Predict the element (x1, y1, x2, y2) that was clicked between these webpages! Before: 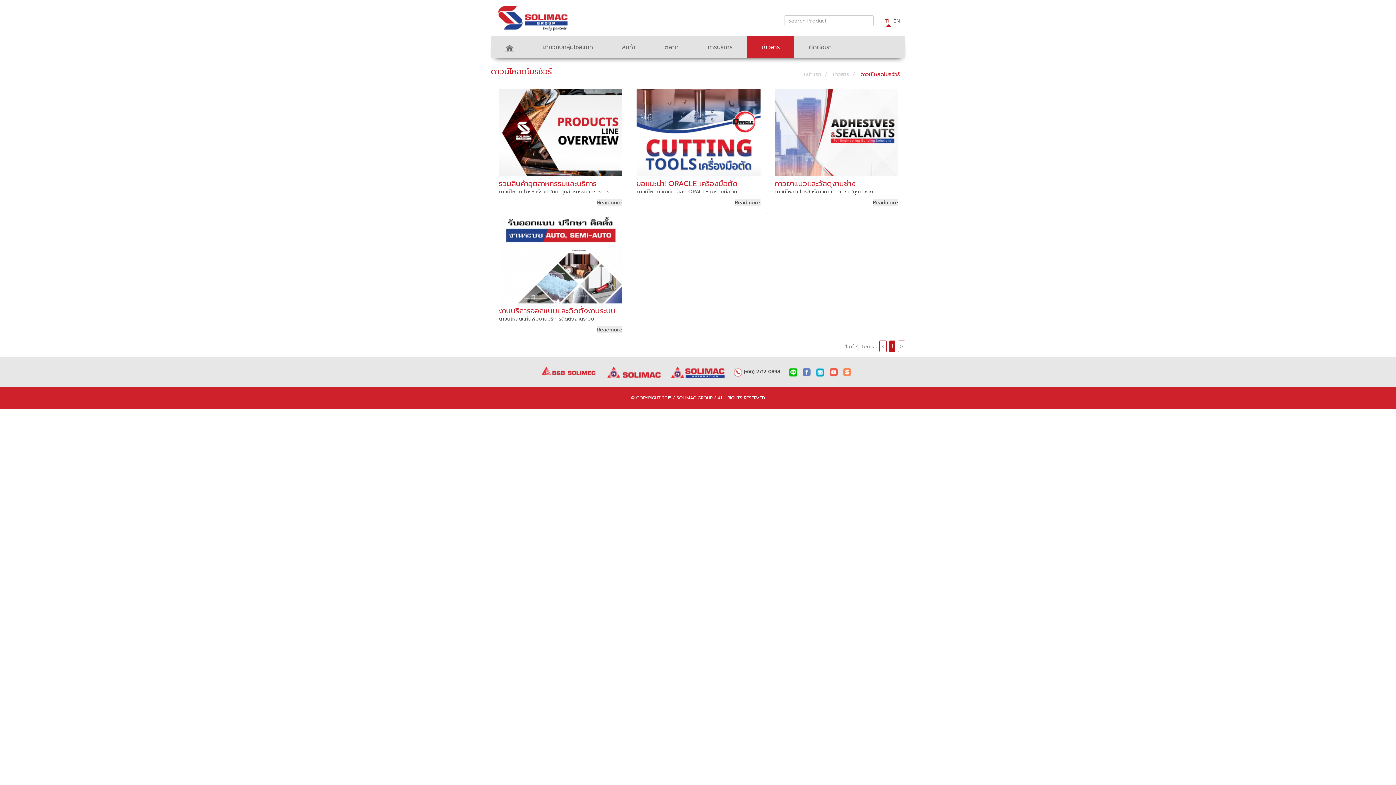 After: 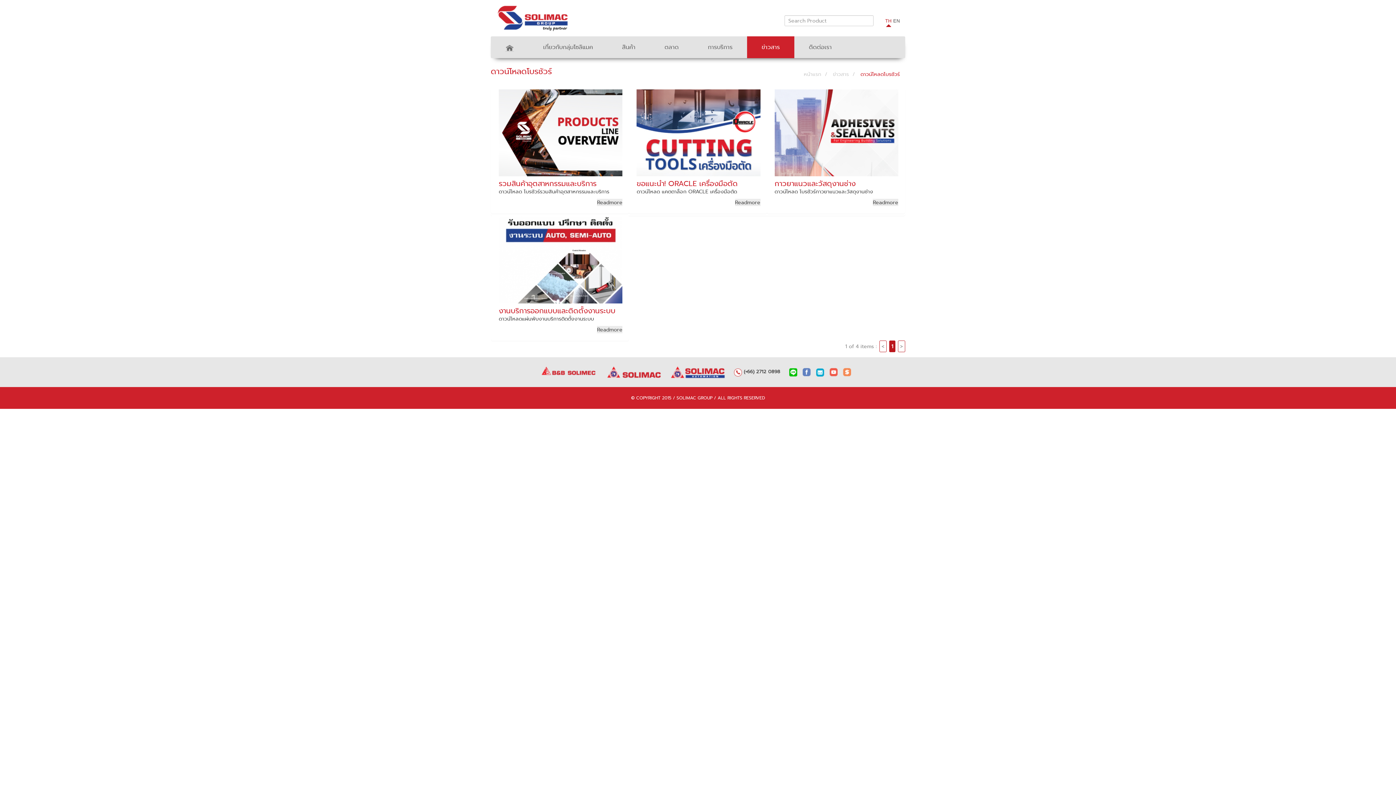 Action: bbox: (885, 15, 891, 25) label: TH